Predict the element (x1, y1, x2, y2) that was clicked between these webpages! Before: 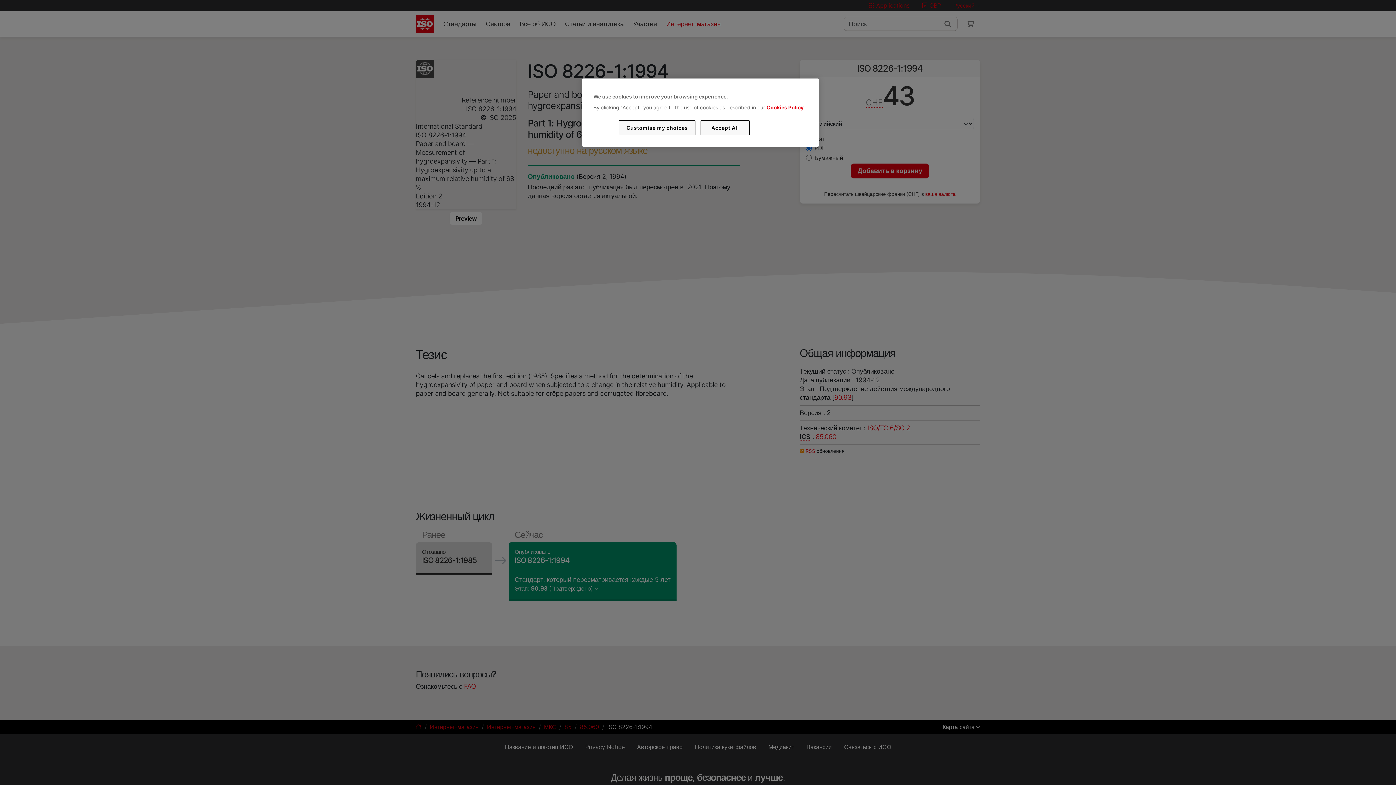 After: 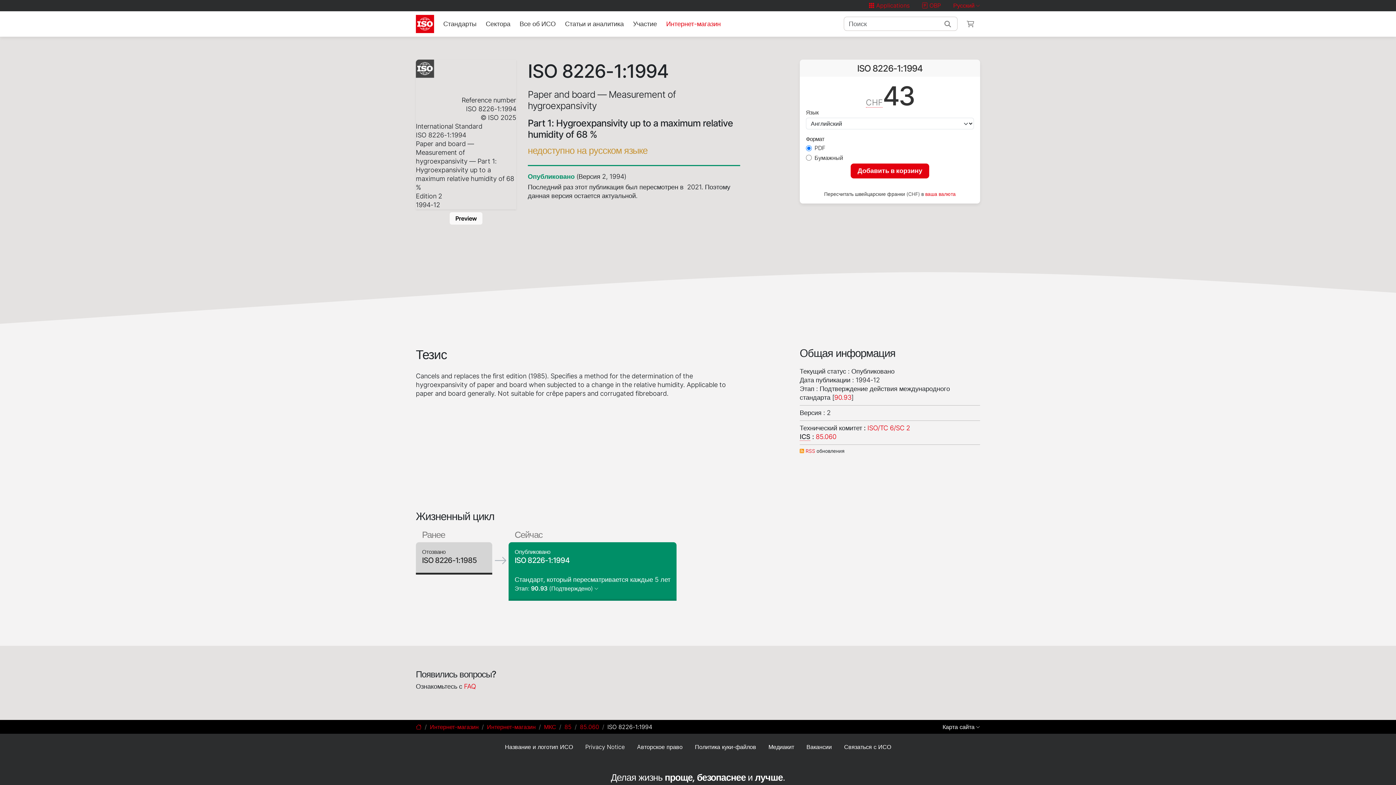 Action: bbox: (700, 120, 749, 135) label: Accept All